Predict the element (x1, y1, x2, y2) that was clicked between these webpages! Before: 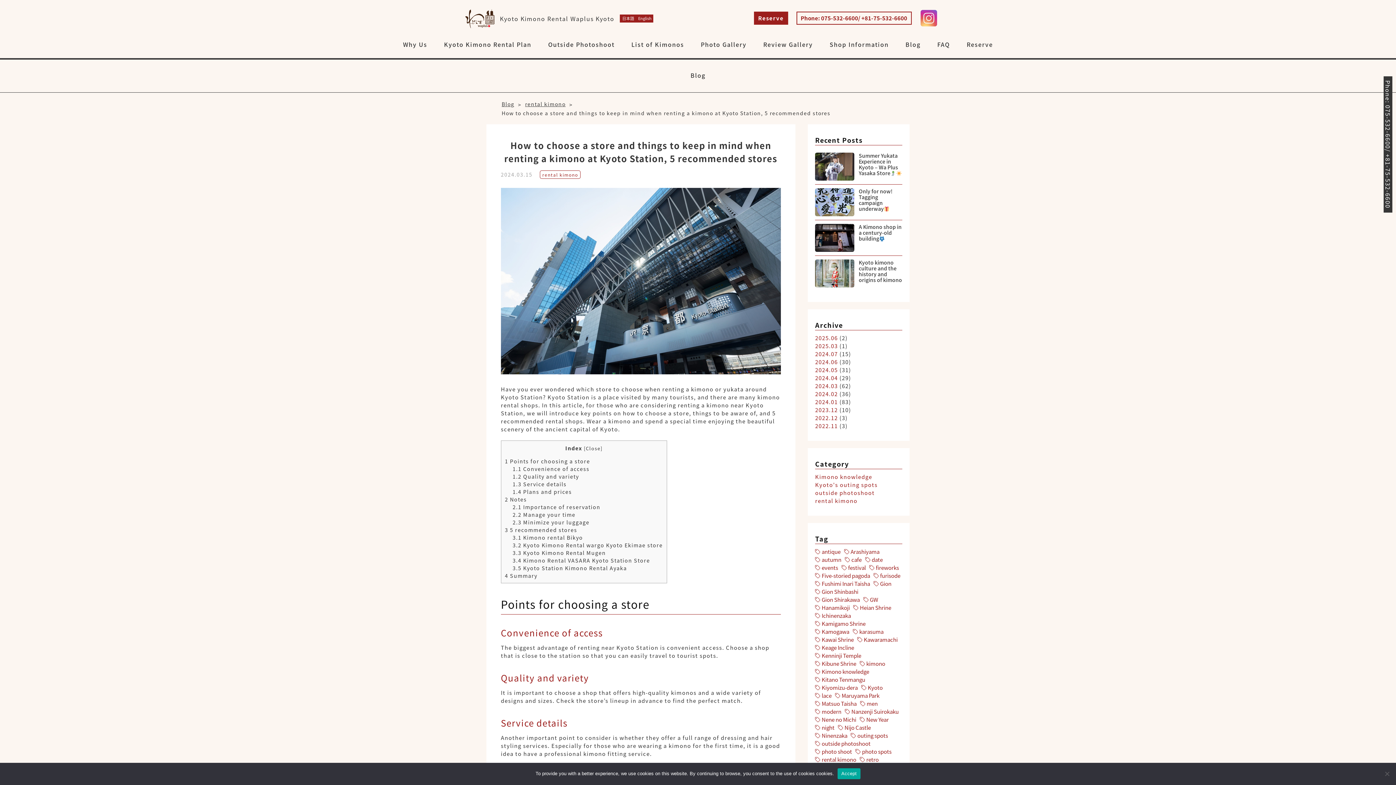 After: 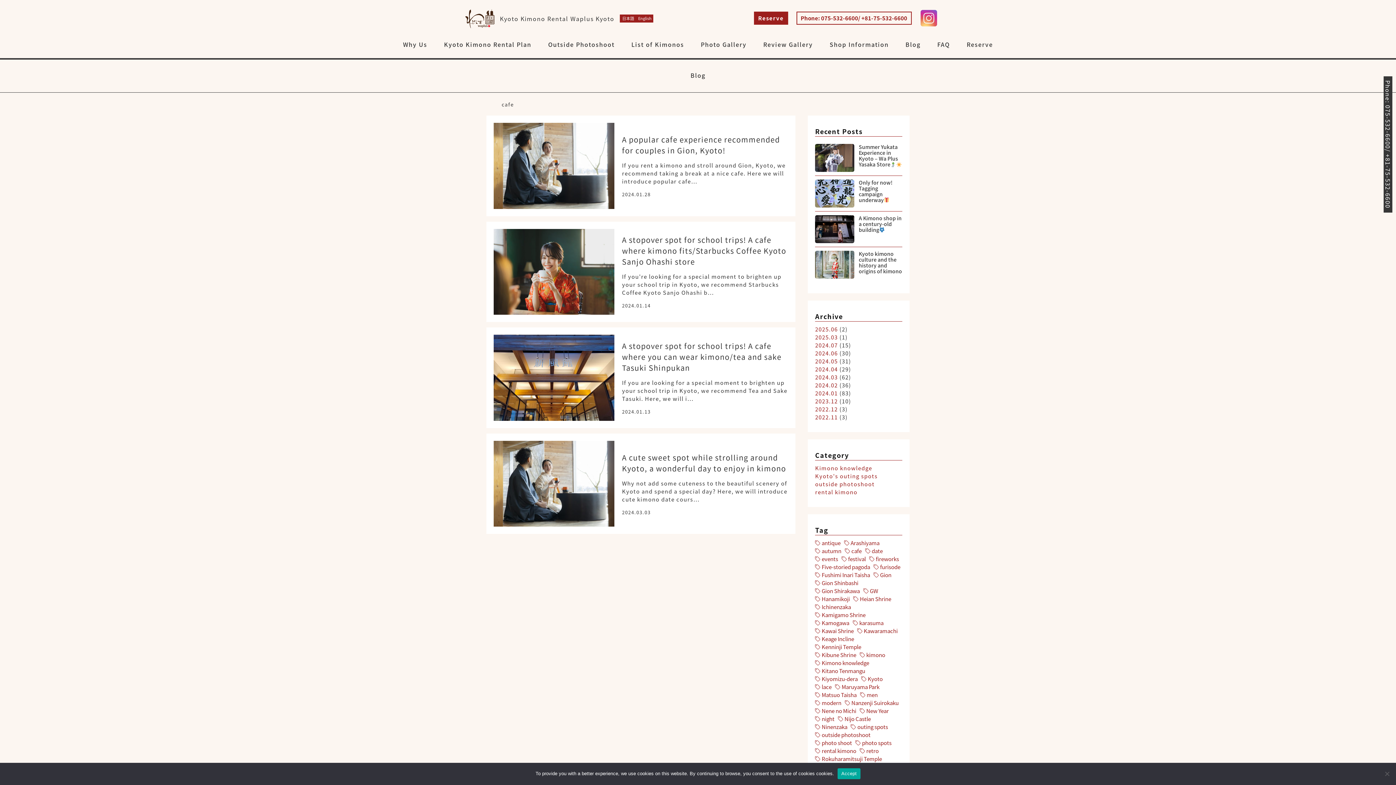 Action: bbox: (845, 556, 861, 564) label: cafe